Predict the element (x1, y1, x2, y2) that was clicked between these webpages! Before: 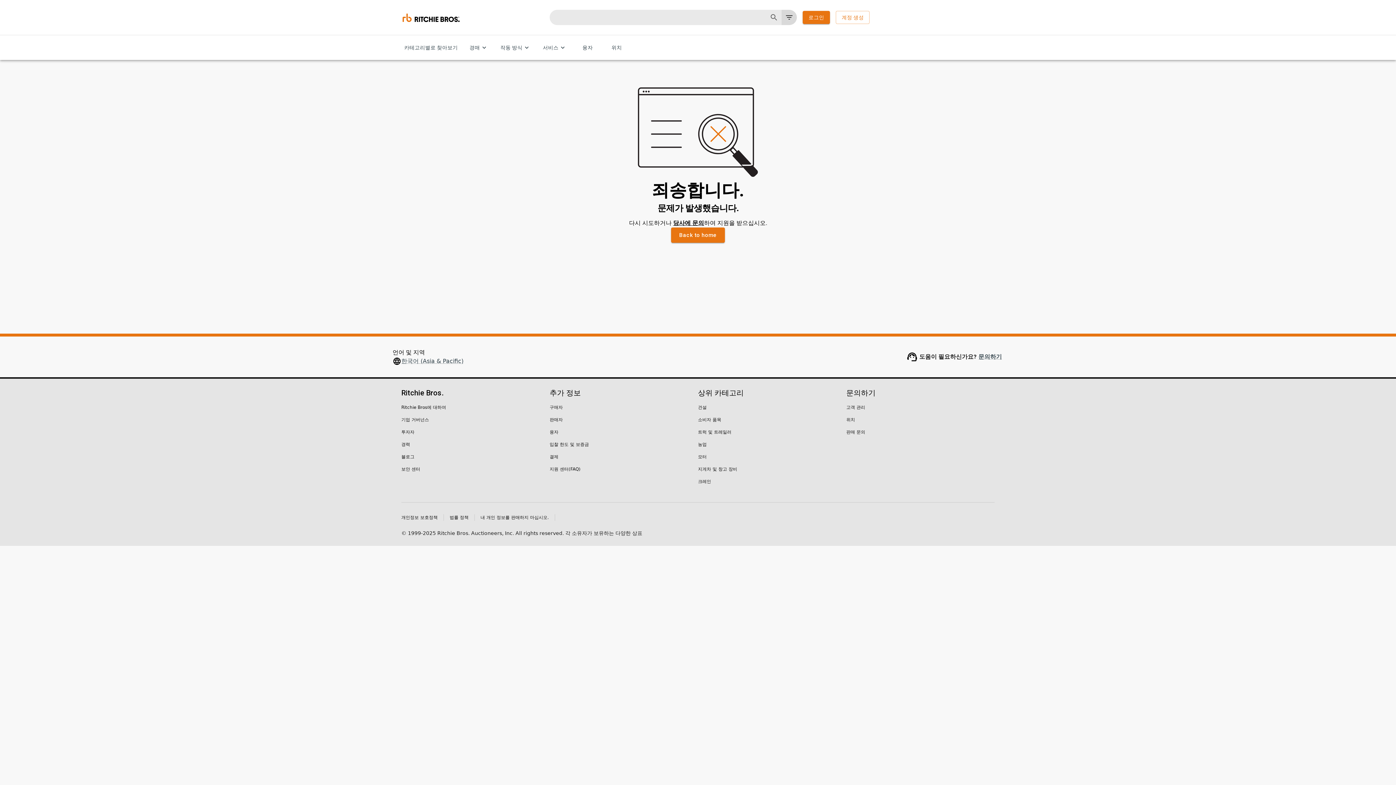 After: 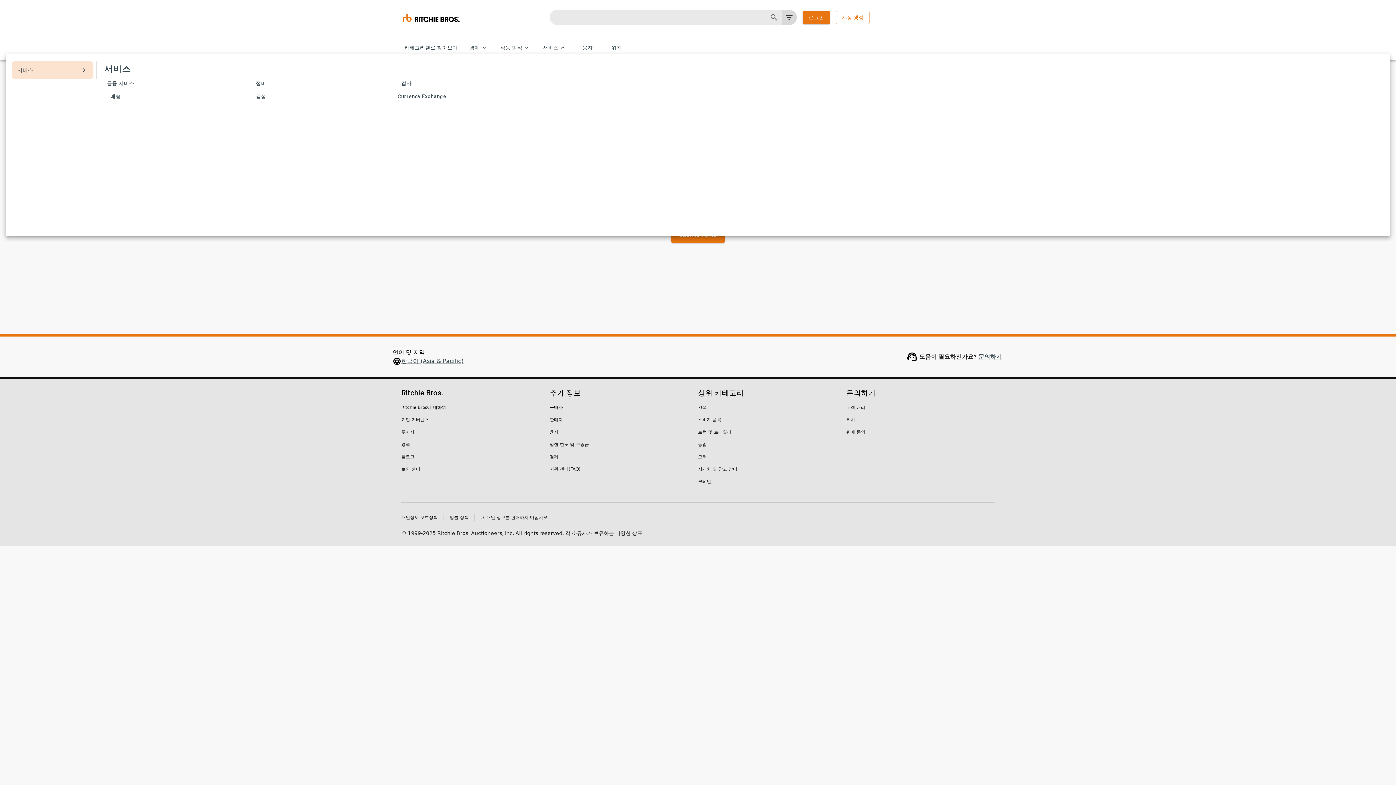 Action: label: 서비스 bbox: (540, 41, 570, 54)